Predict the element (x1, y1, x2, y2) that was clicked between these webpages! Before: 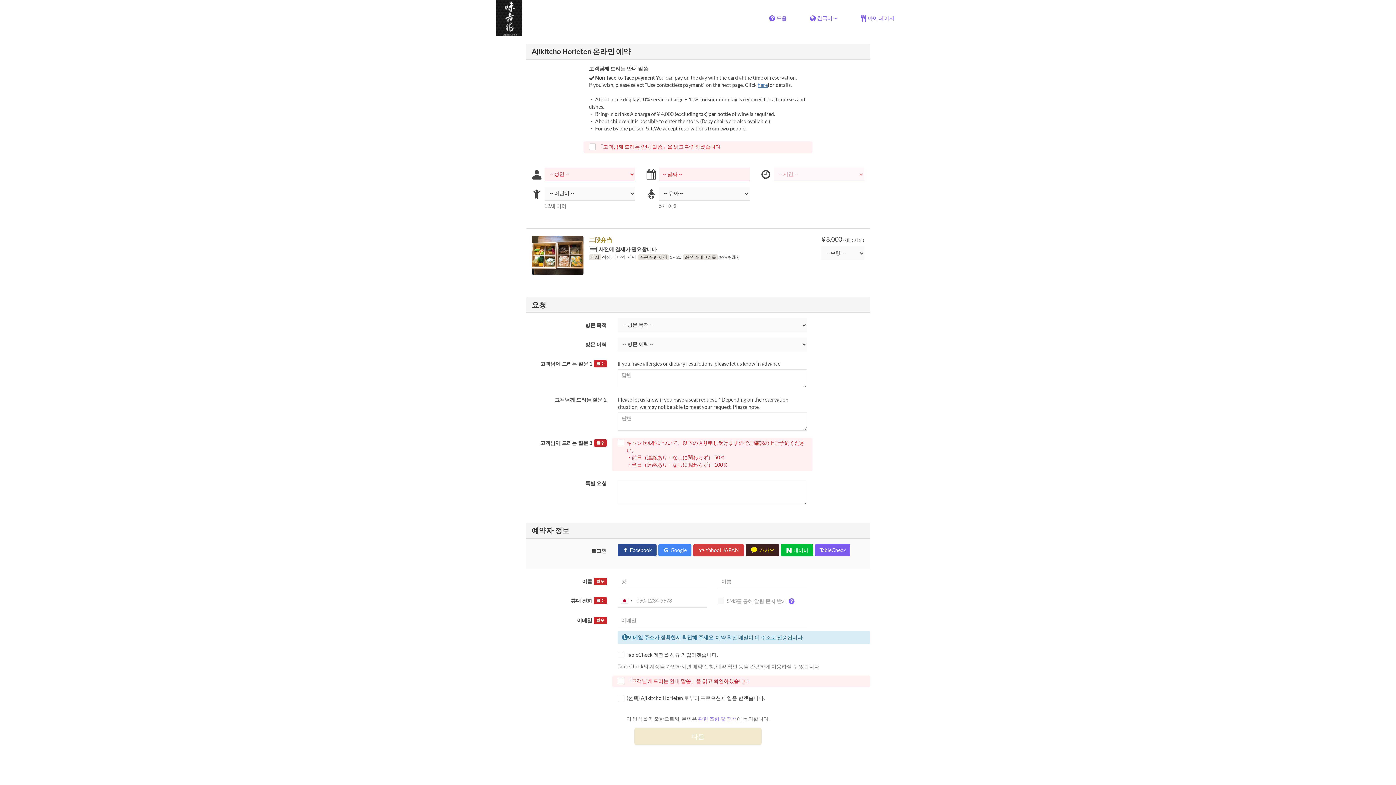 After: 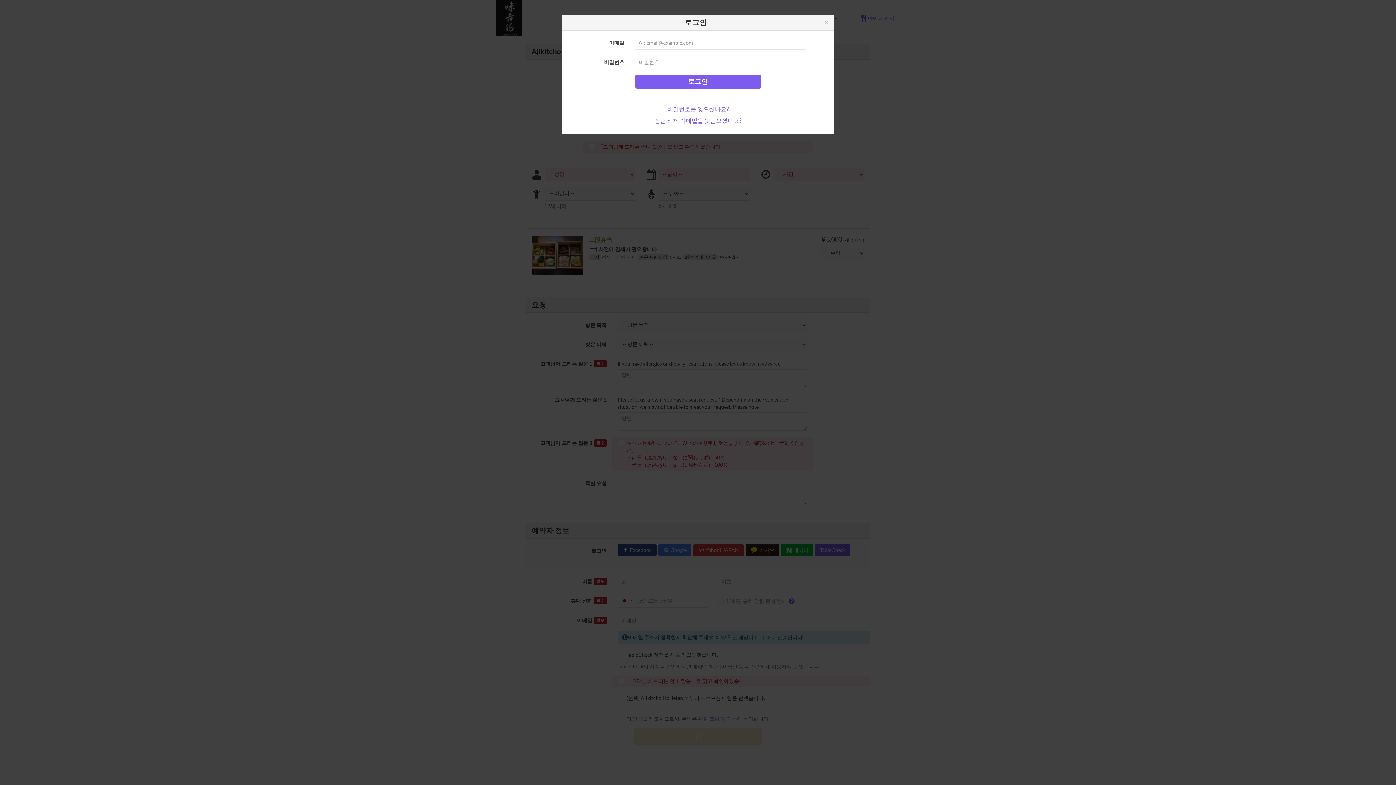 Action: label: TableCheck bbox: (815, 544, 850, 556)